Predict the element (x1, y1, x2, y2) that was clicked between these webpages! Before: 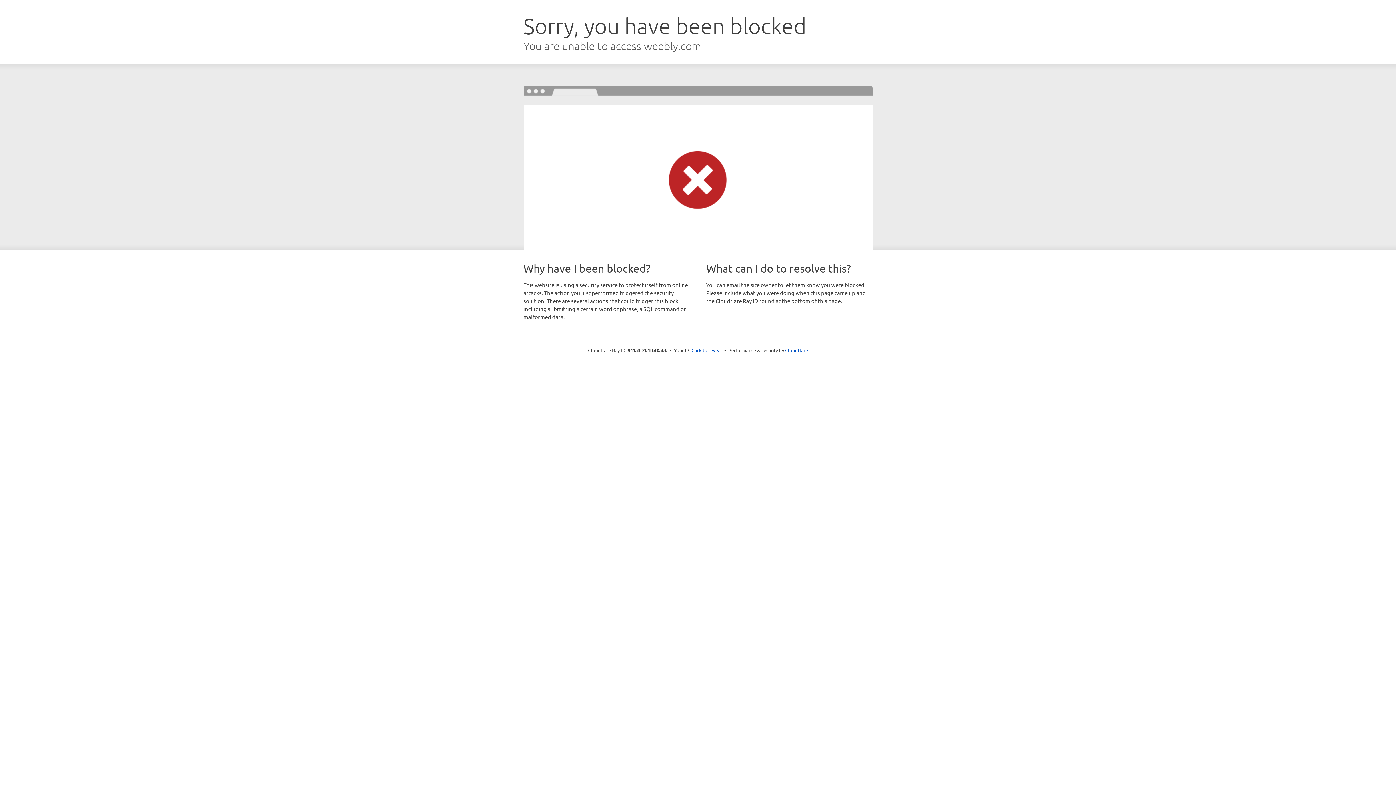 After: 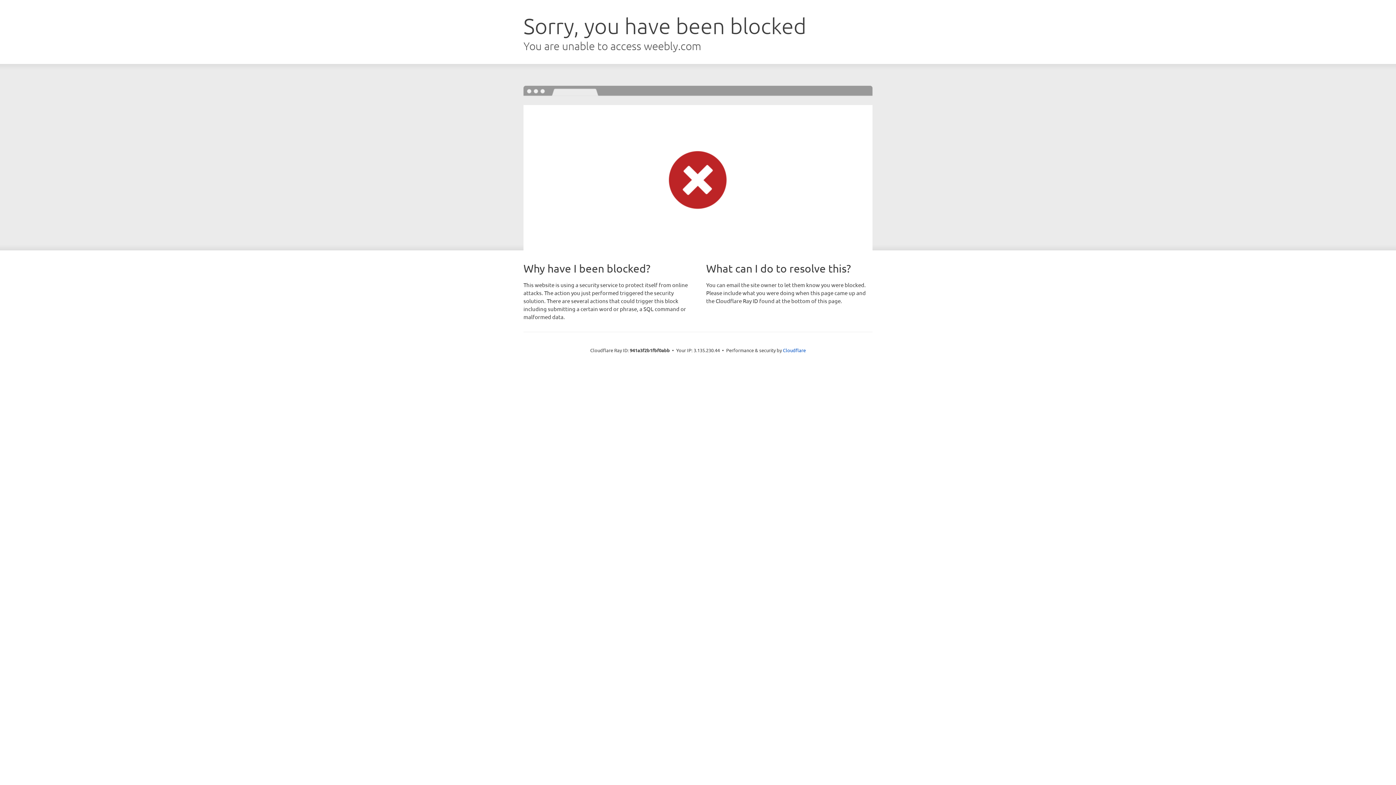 Action: label: Click to reveal bbox: (691, 346, 722, 353)